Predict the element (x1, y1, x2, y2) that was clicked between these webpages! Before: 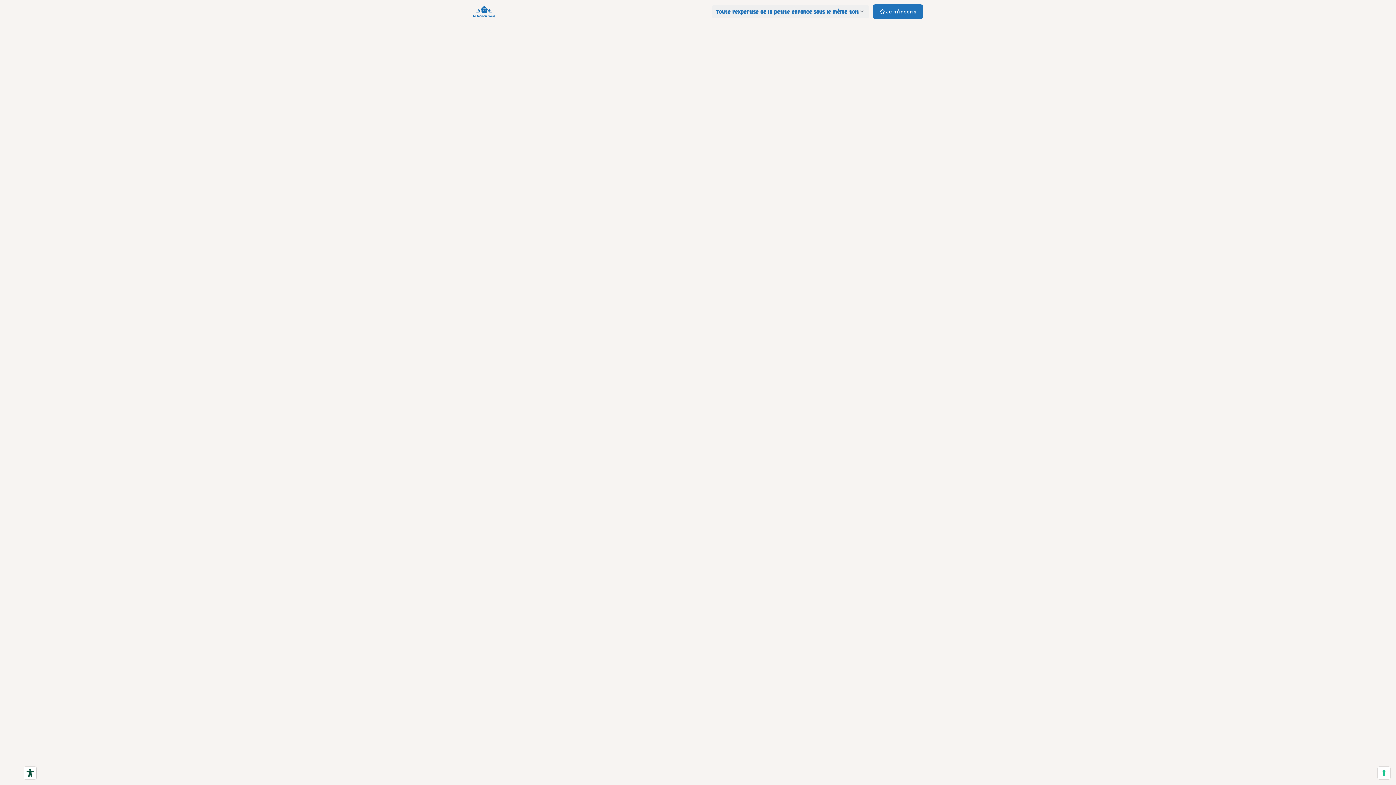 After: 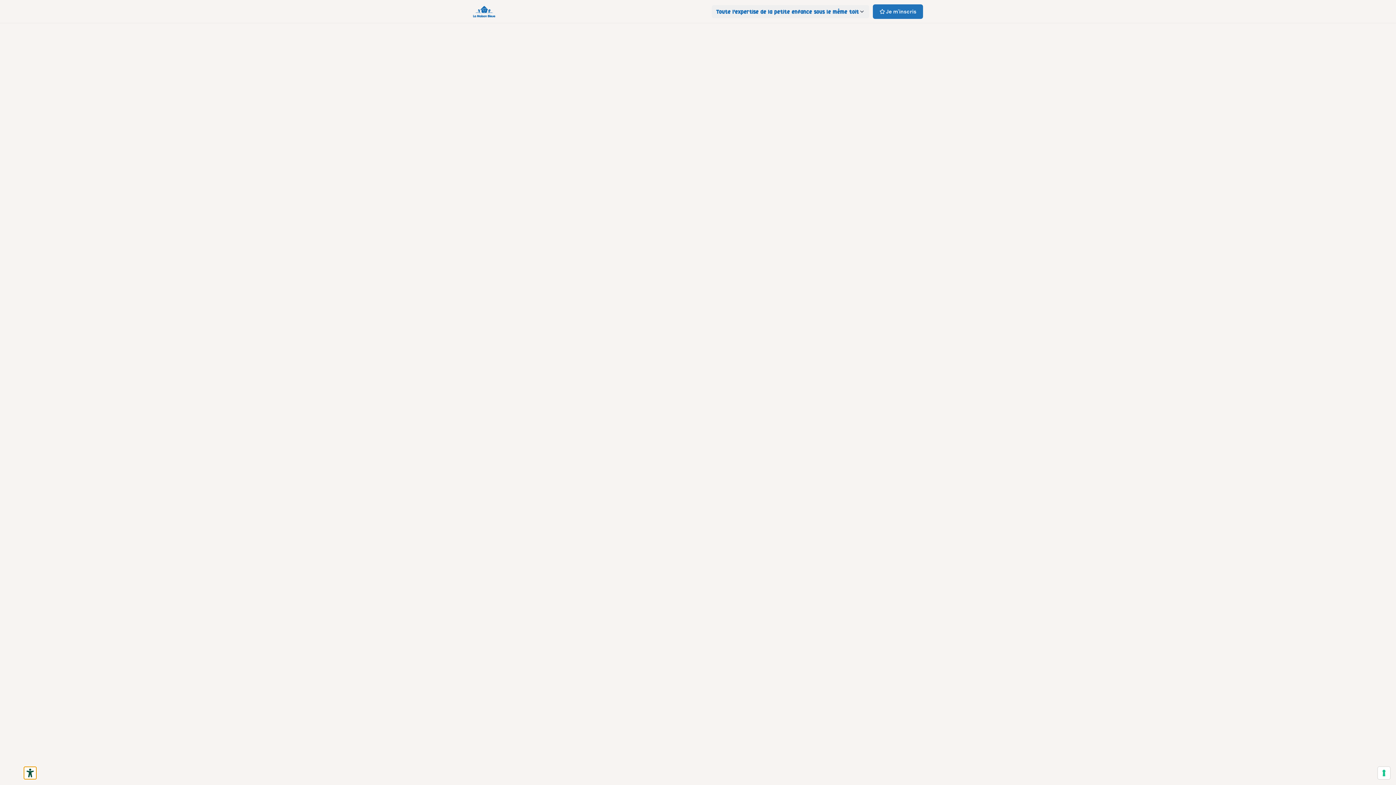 Action: bbox: (24, 767, 36, 779) label: Outils d’accessibilité